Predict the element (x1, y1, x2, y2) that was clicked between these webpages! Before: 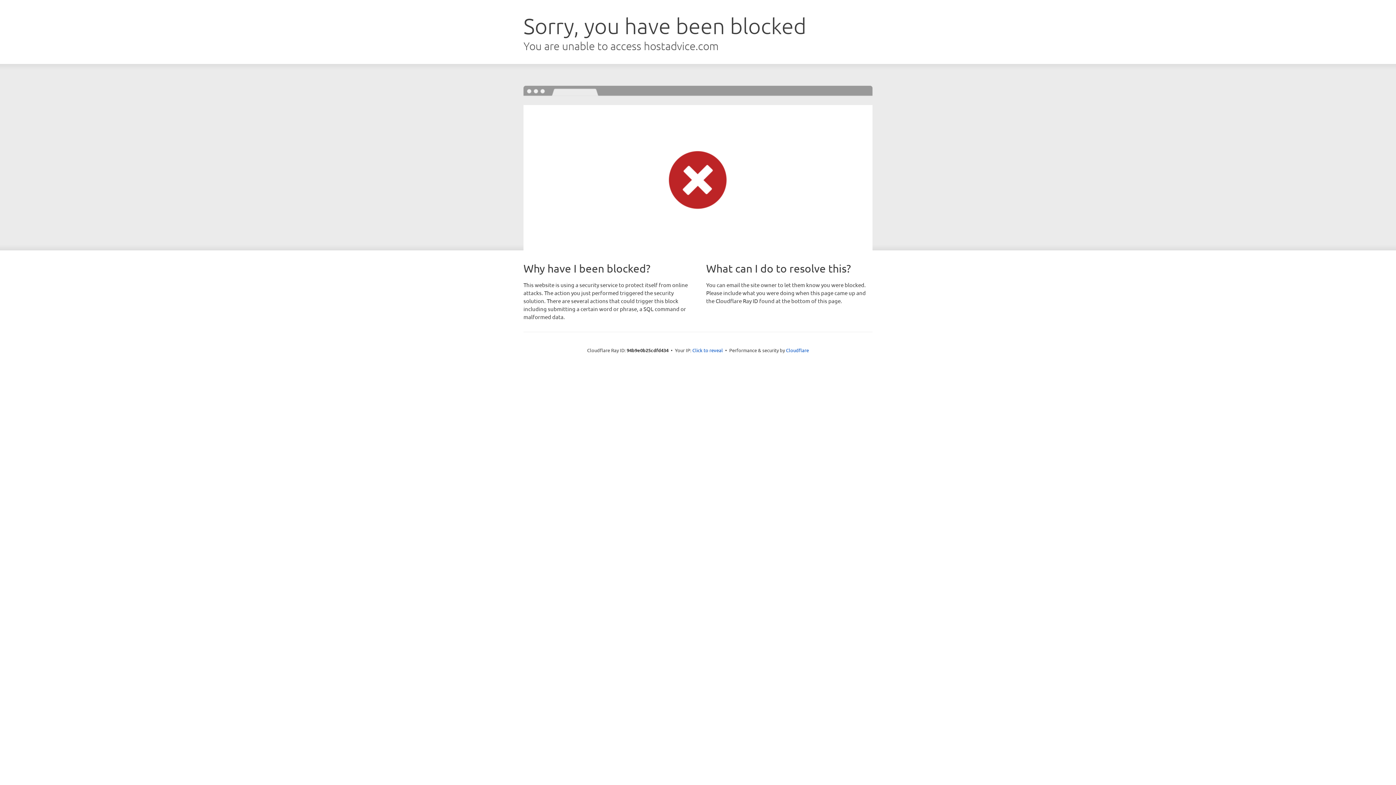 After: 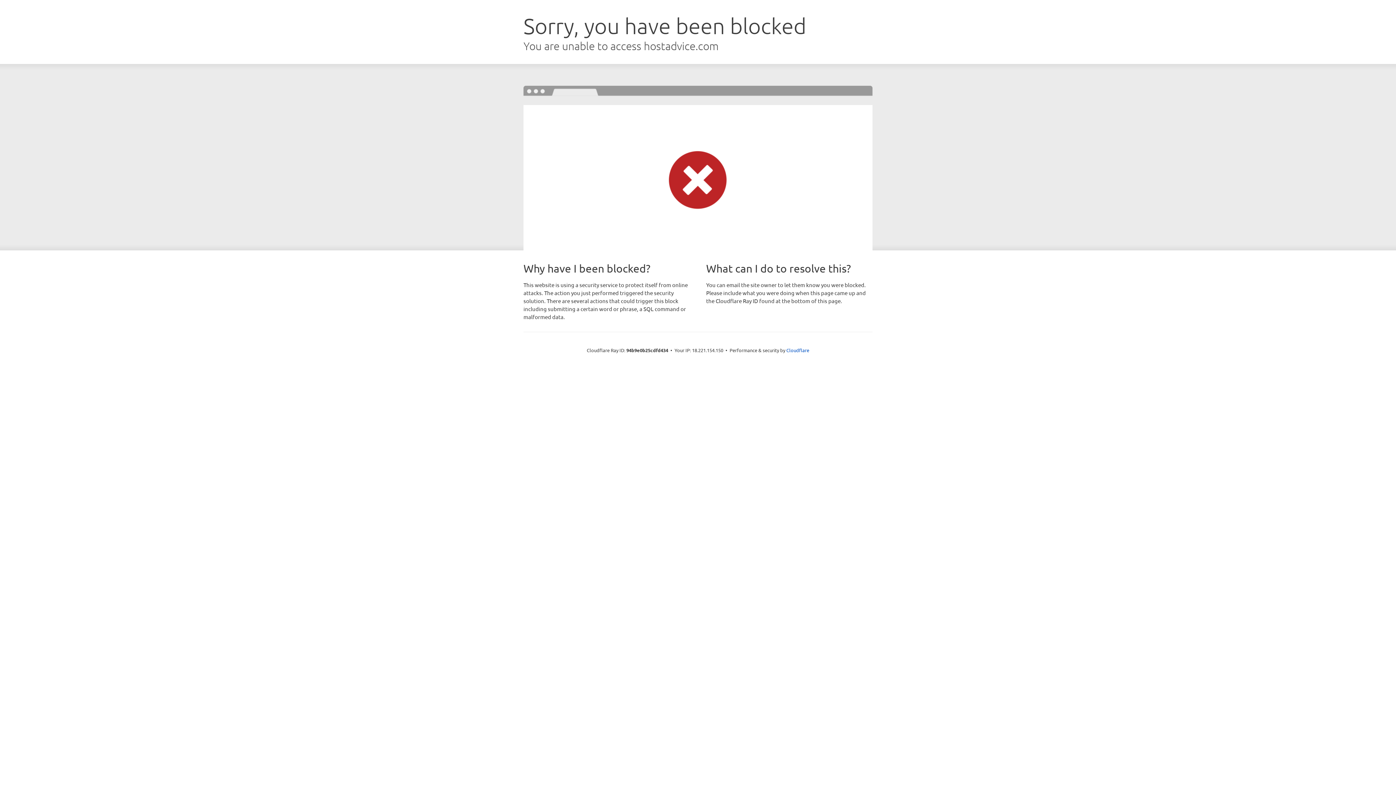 Action: label: Click to reveal bbox: (692, 346, 723, 353)